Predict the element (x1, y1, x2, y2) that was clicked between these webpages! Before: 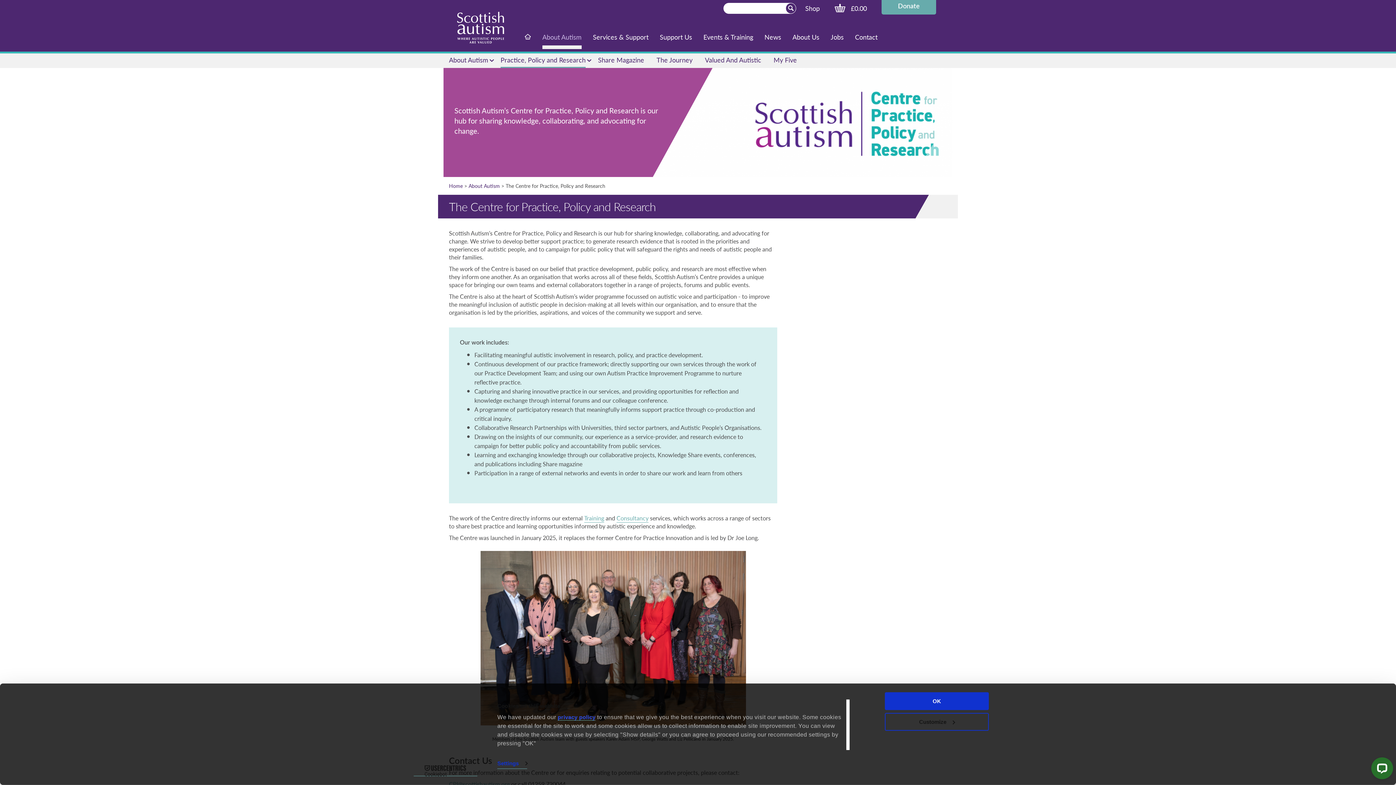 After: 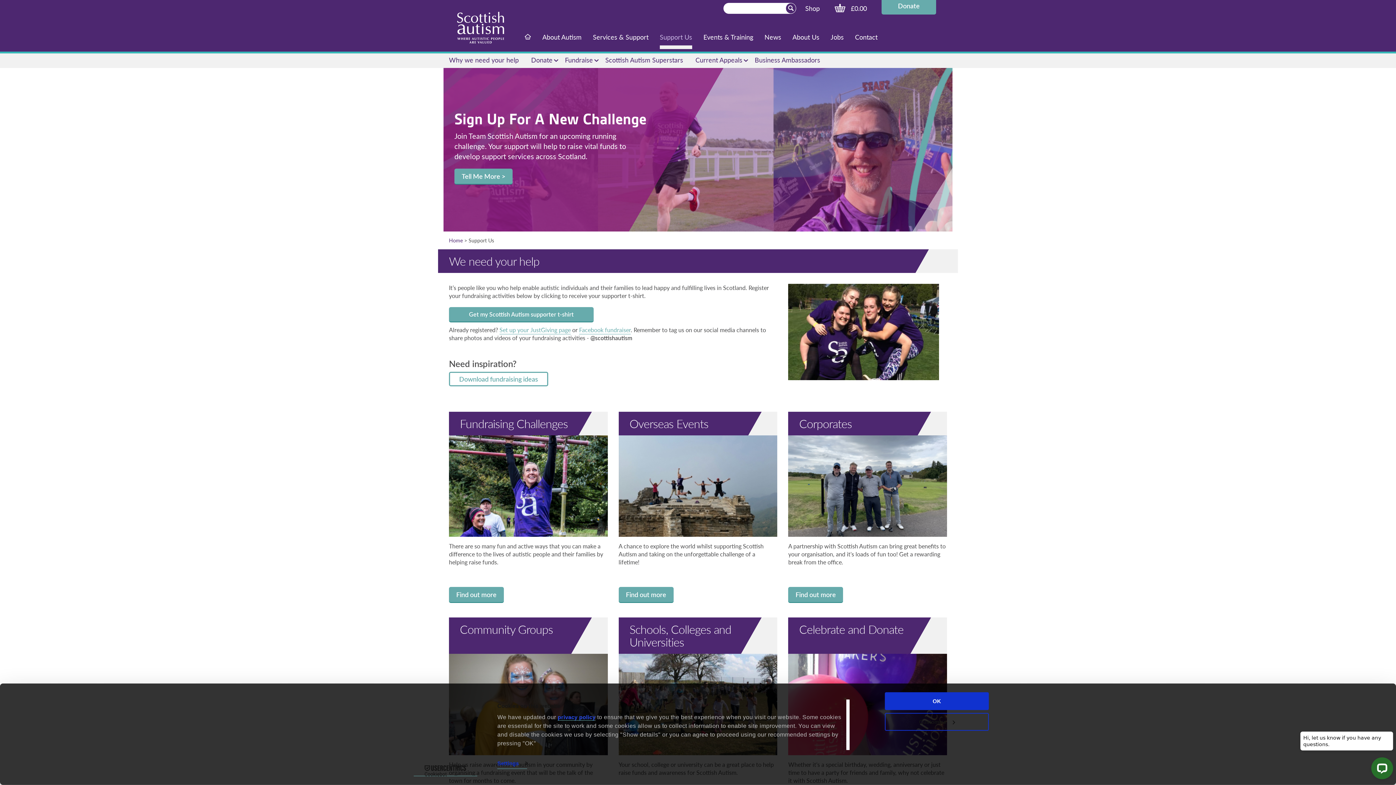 Action: label: Support Us bbox: (659, 32, 692, 41)